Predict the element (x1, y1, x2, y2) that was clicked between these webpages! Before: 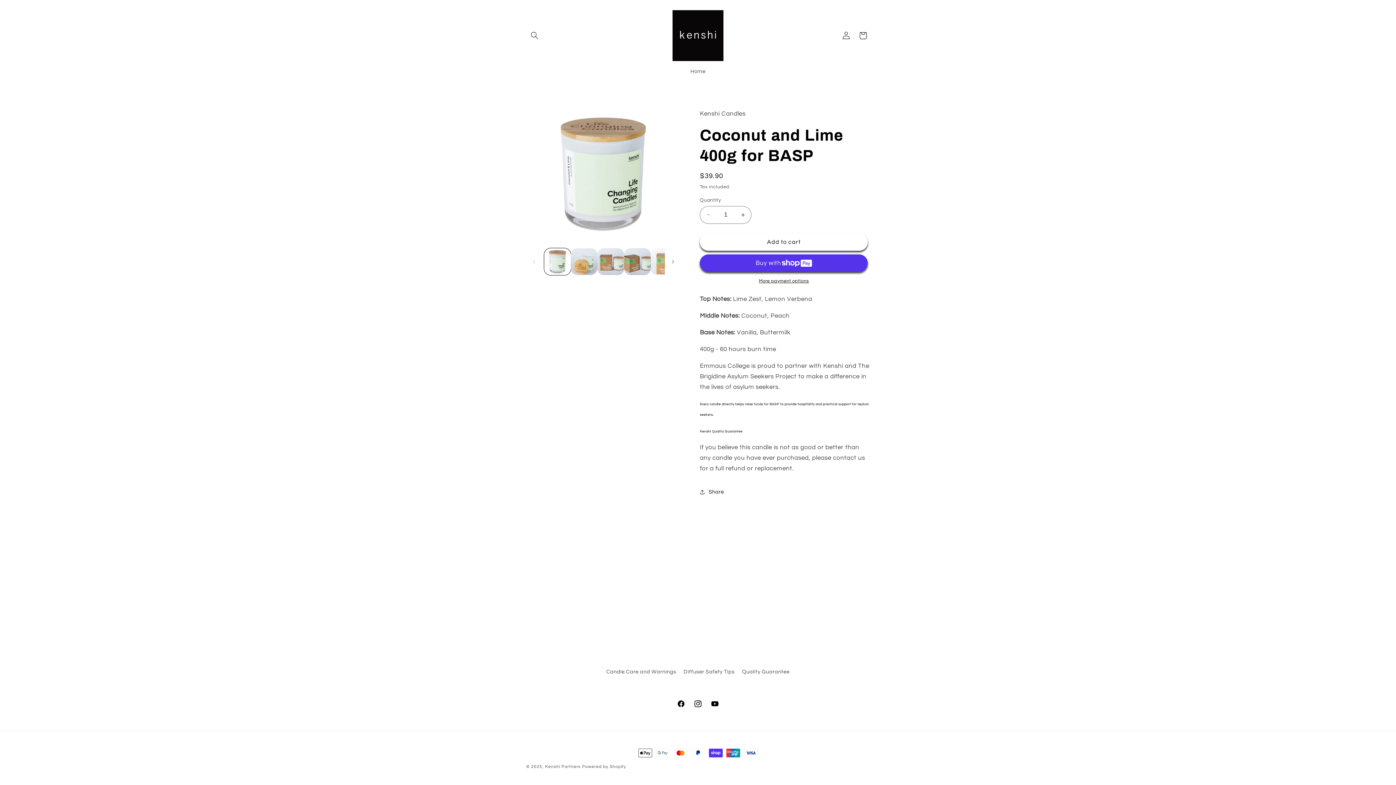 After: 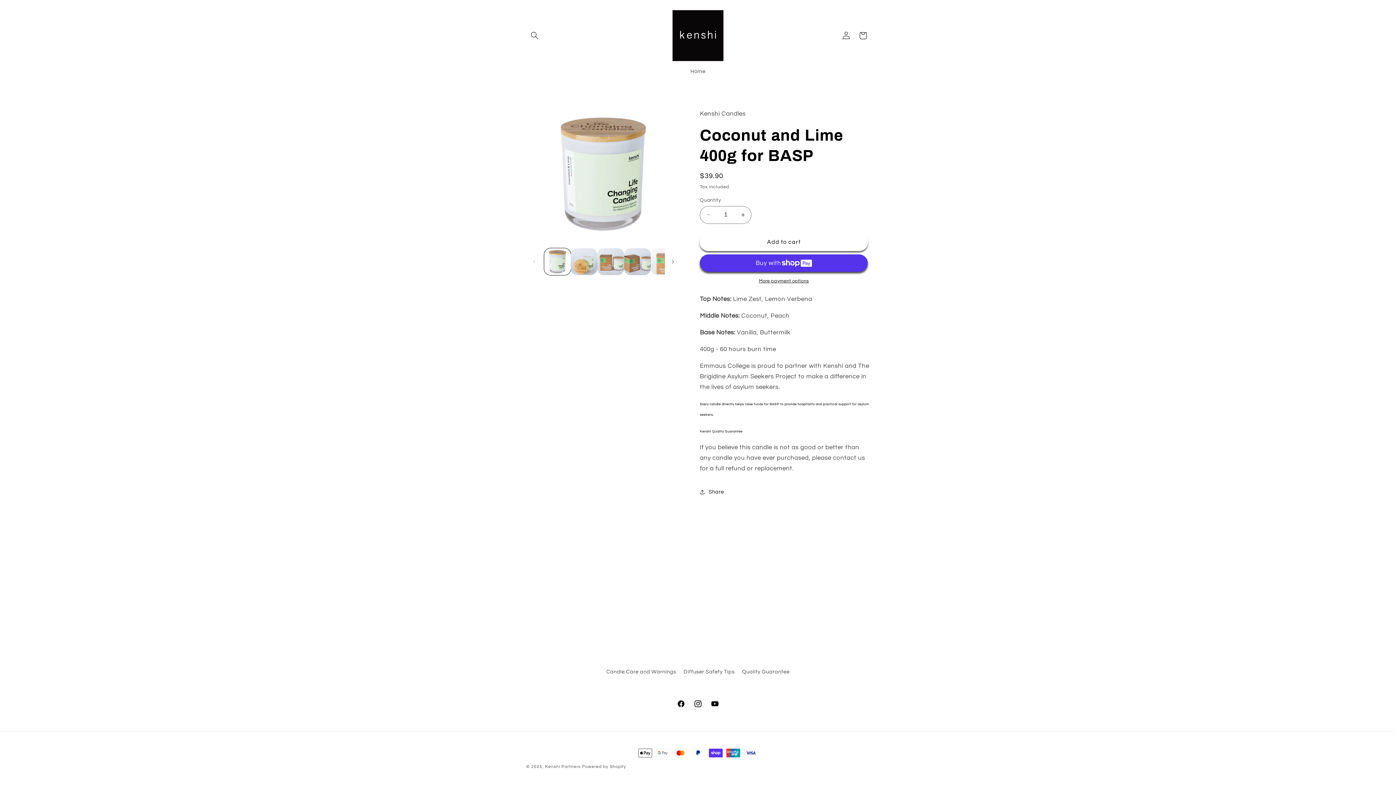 Action: bbox: (700, 233, 868, 250) label: Add to cart